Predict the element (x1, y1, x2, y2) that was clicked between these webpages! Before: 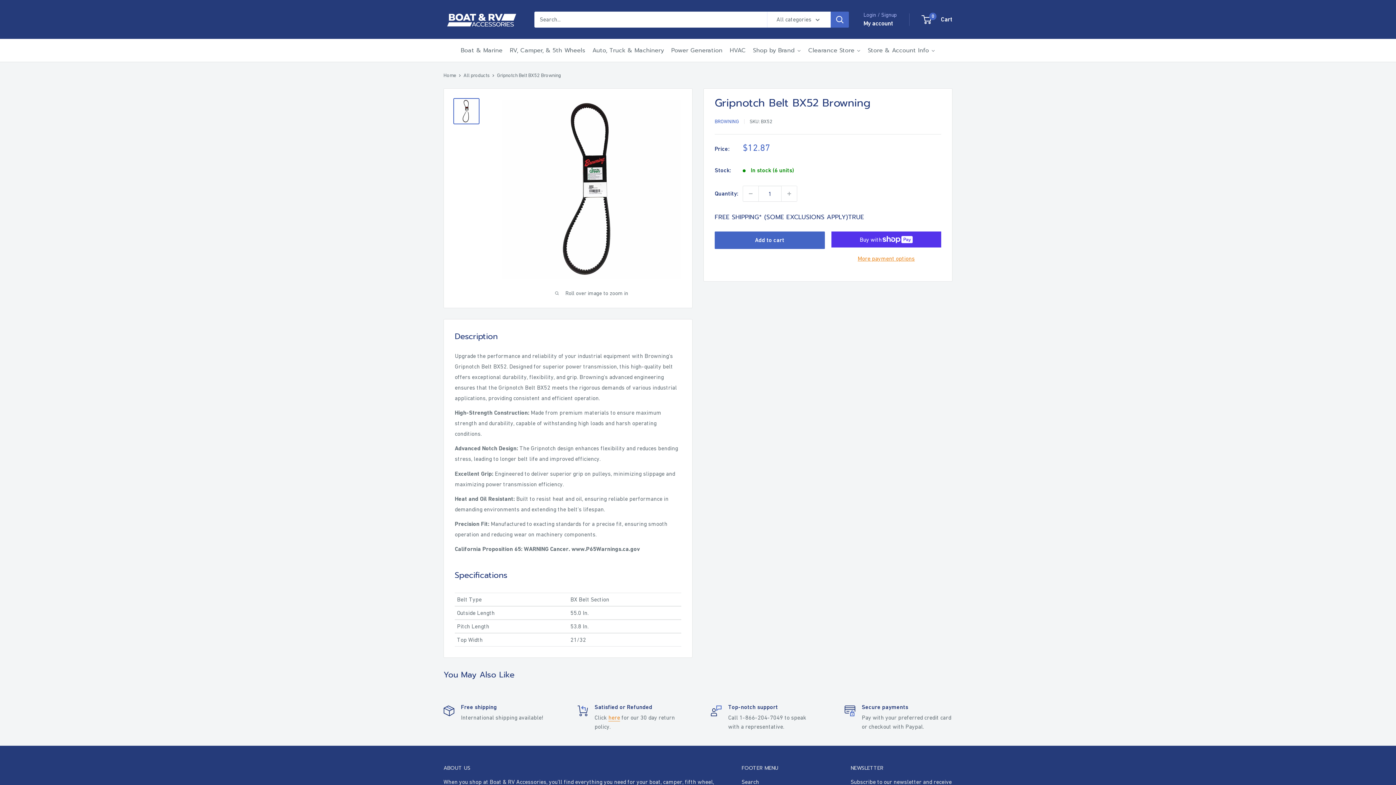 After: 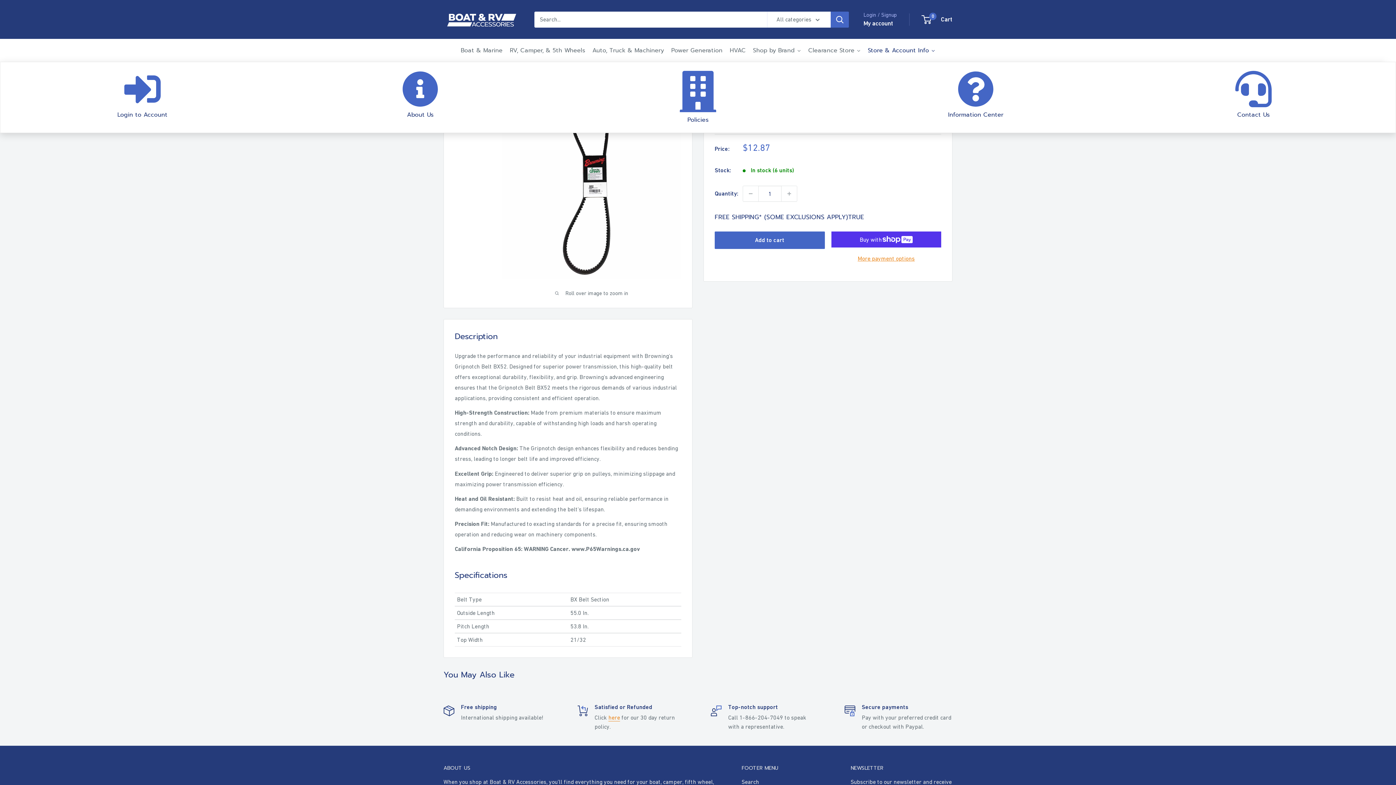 Action: label: Store & Account Info bbox: (864, 38, 939, 61)